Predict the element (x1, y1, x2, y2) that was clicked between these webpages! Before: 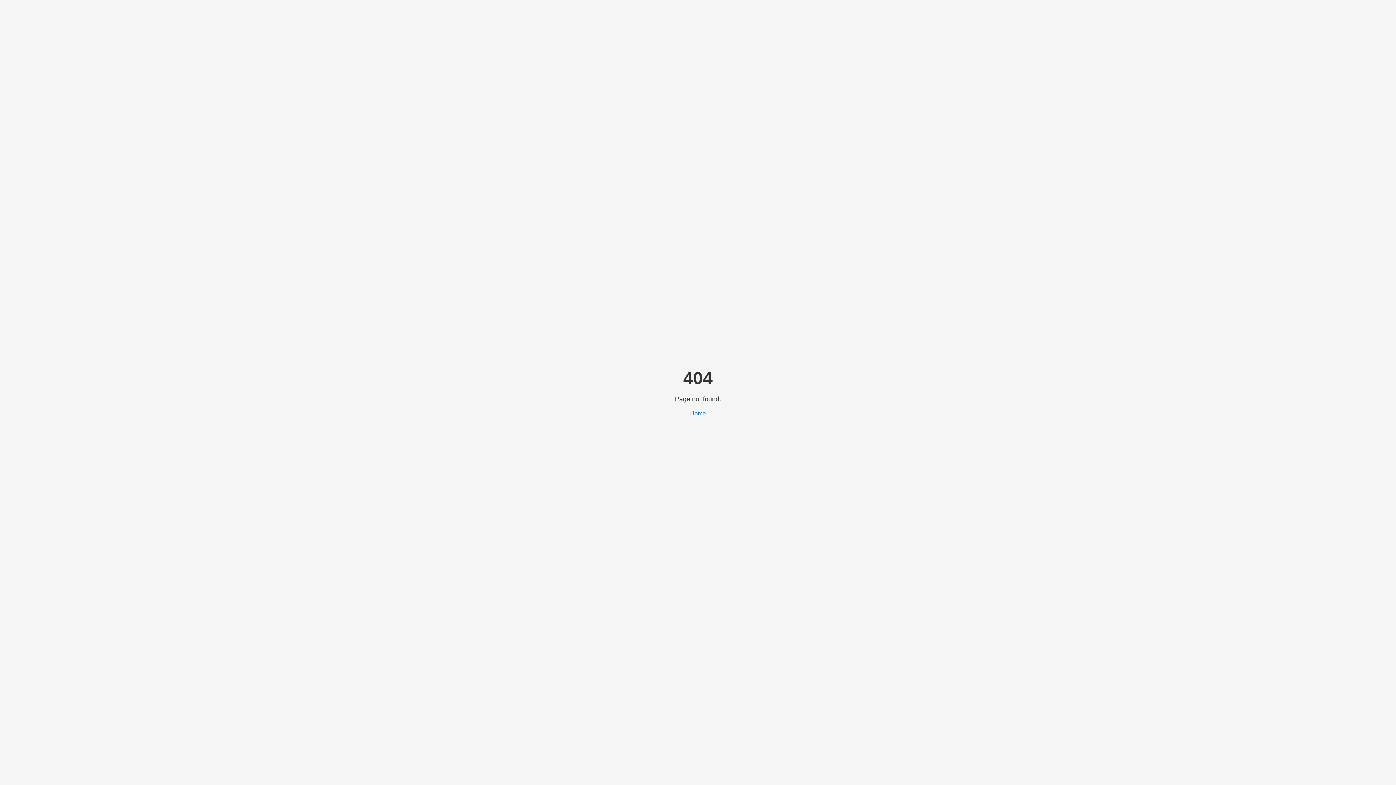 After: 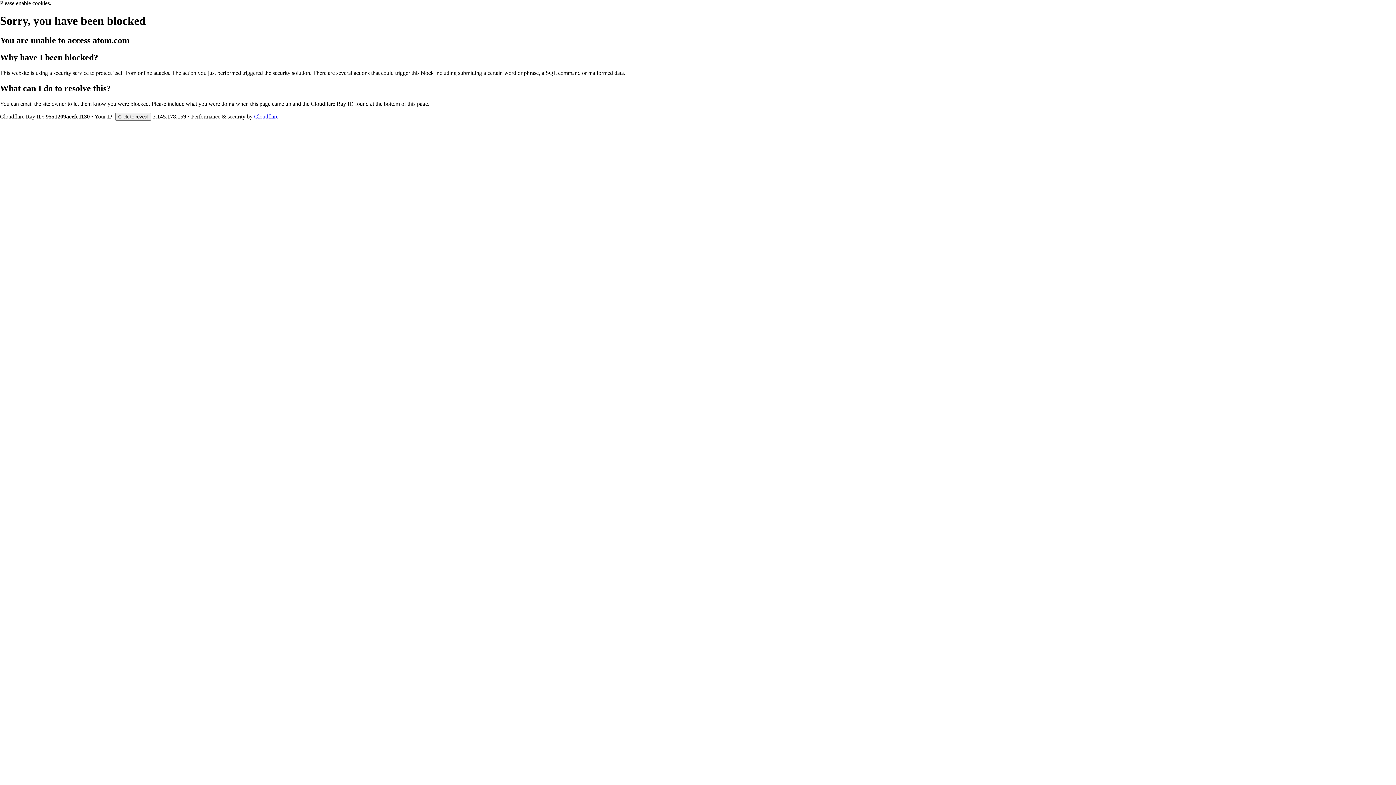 Action: label: Home bbox: (690, 410, 706, 416)